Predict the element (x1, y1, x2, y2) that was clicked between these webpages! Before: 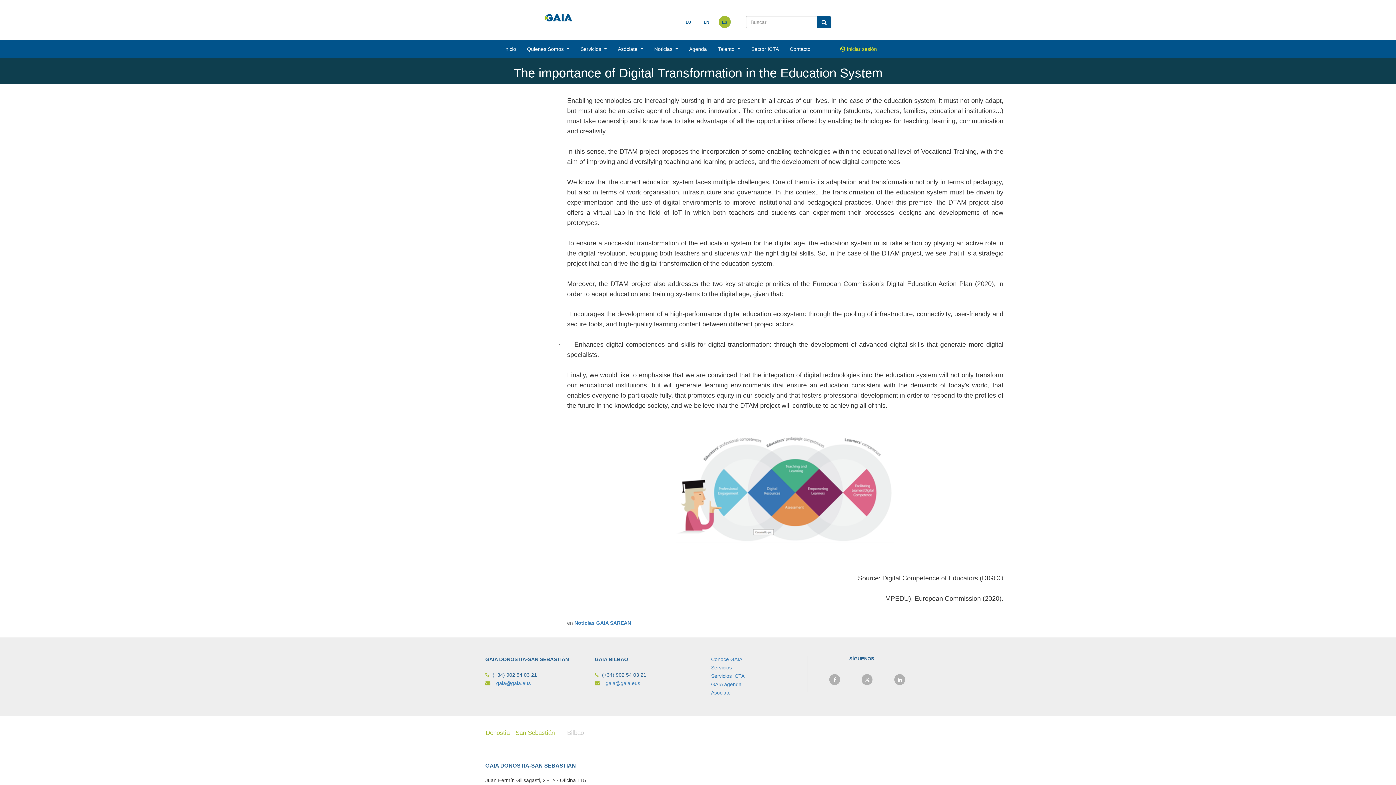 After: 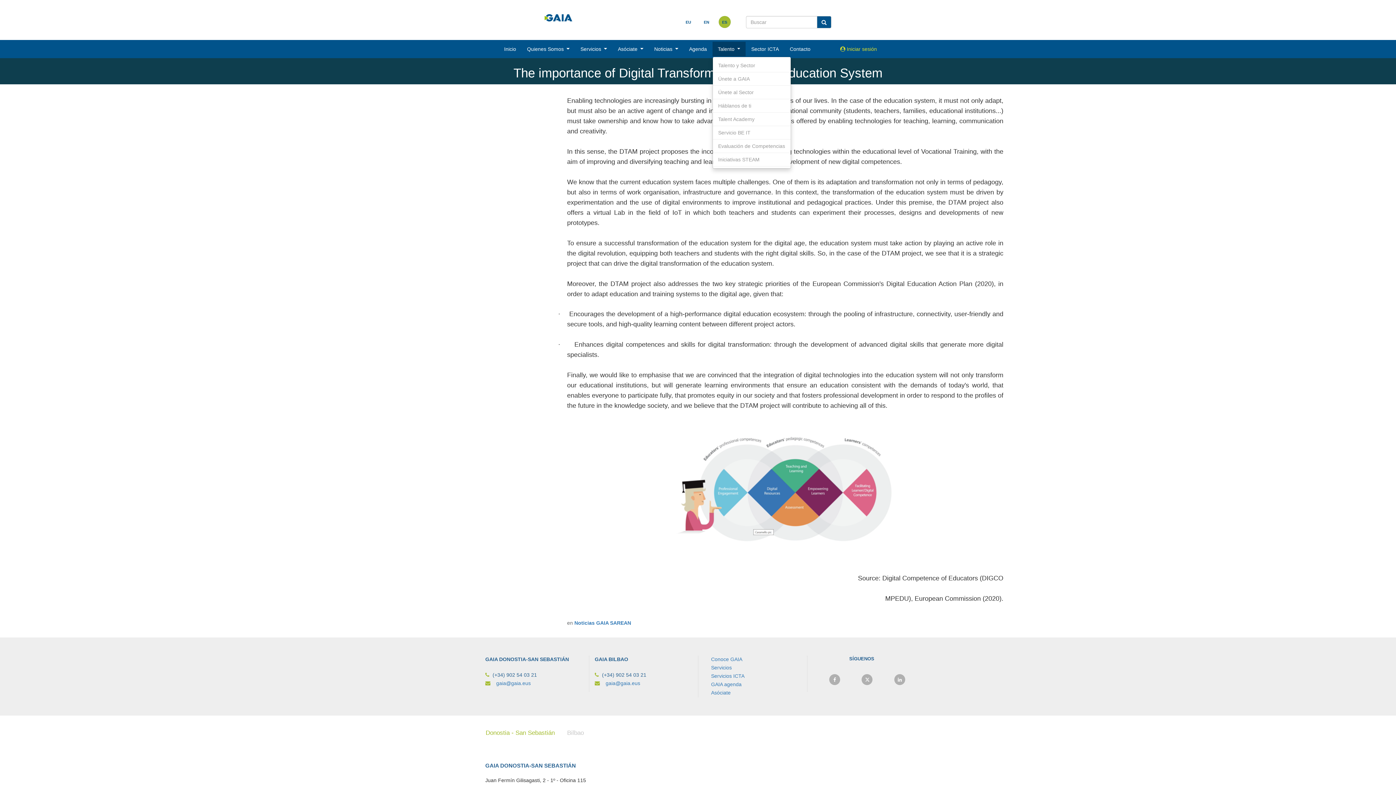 Action: label: Talento  bbox: (712, 41, 745, 56)